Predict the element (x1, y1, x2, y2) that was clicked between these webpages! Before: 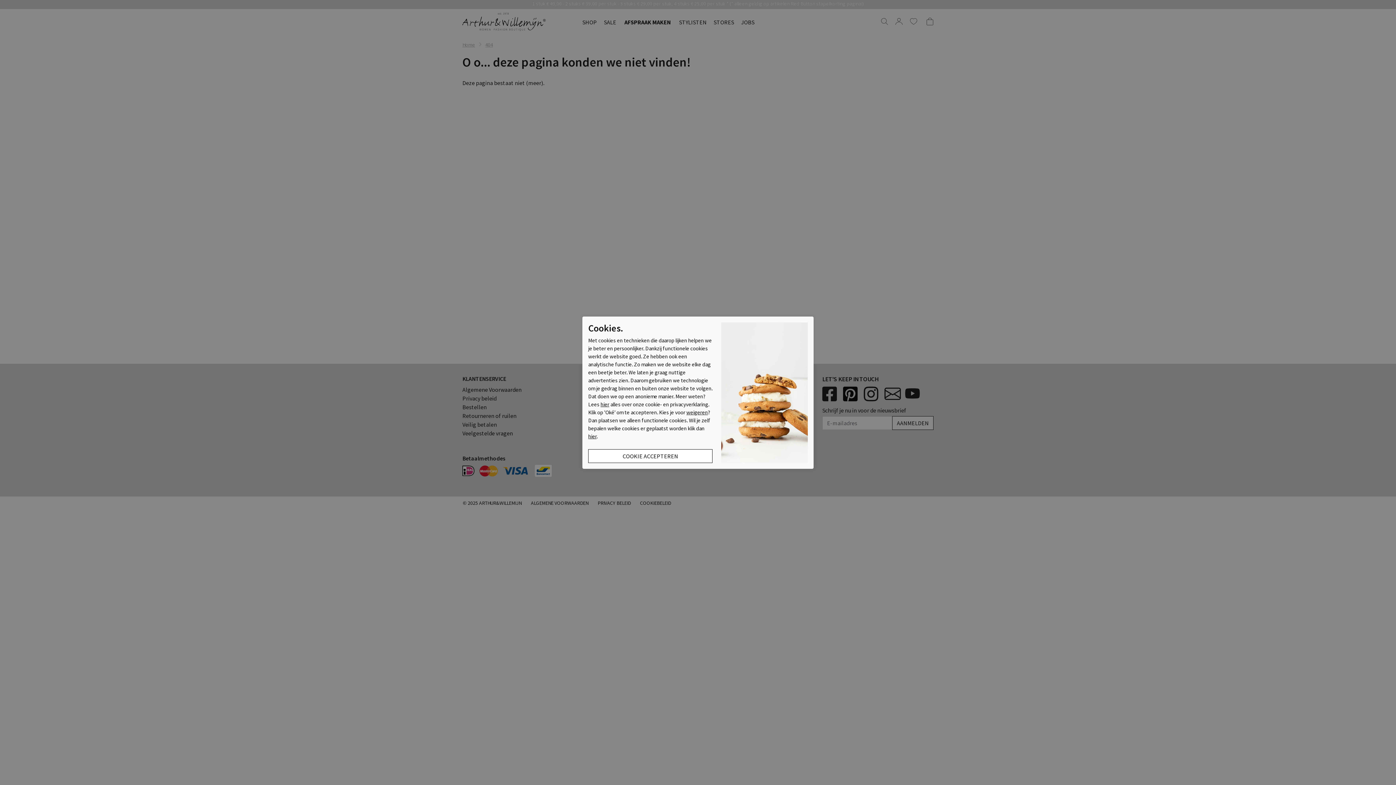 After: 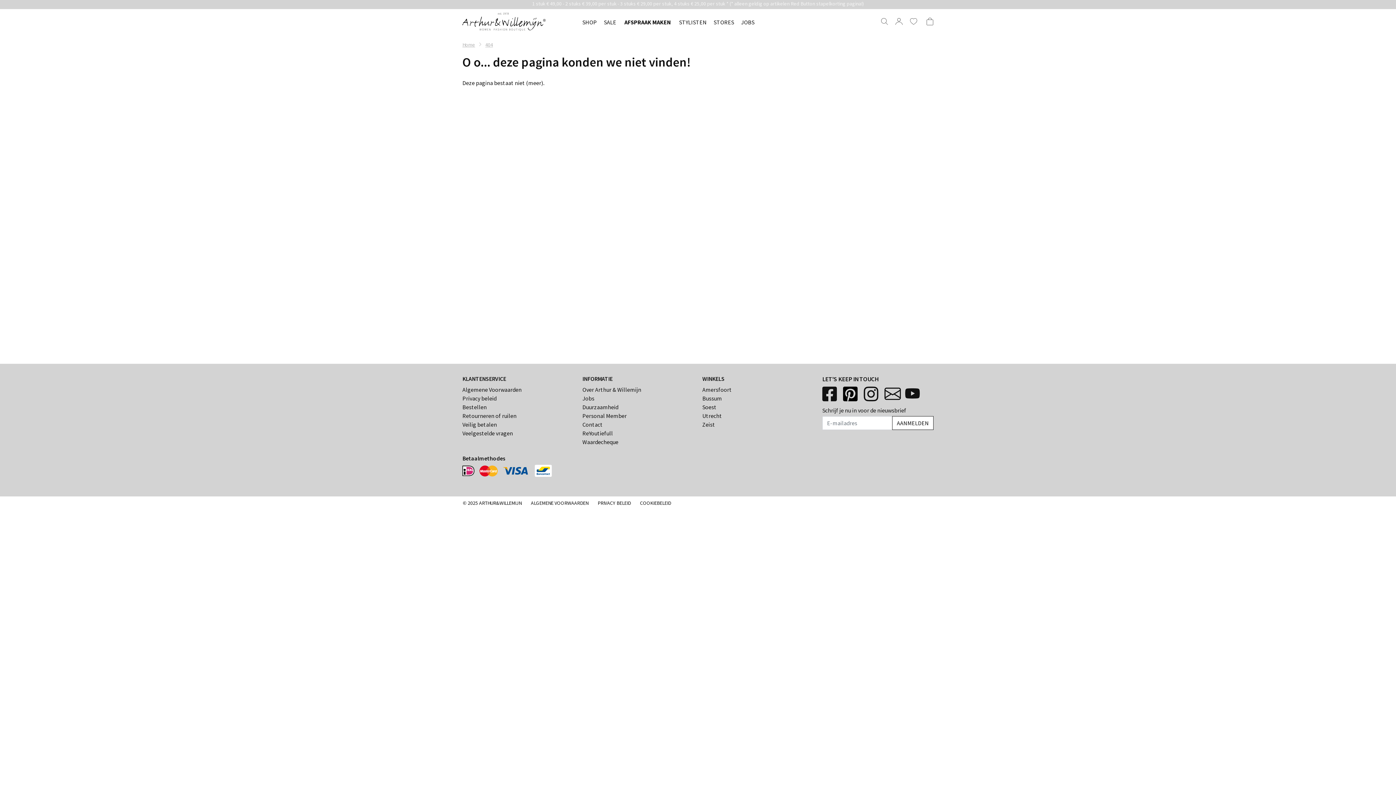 Action: bbox: (686, 408, 708, 415) label: weigeren